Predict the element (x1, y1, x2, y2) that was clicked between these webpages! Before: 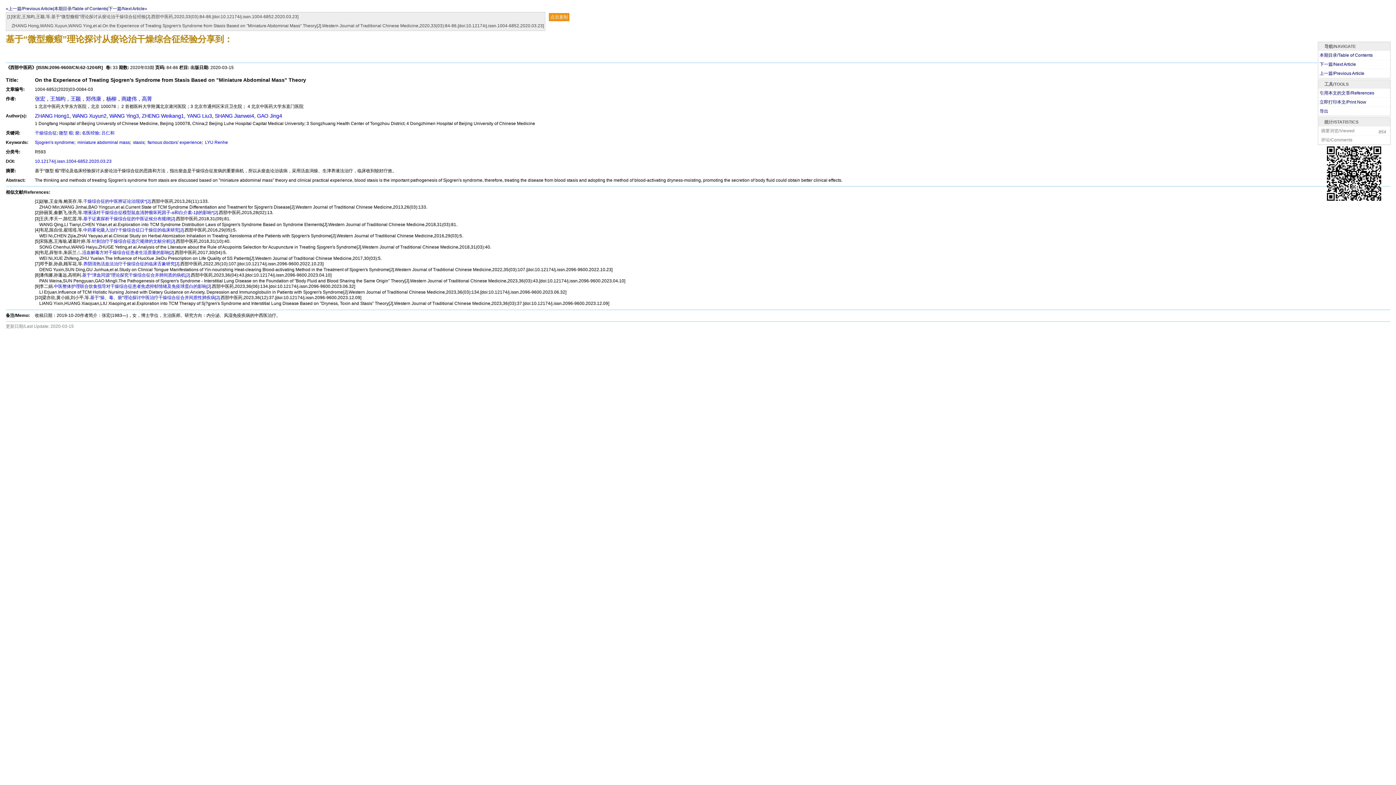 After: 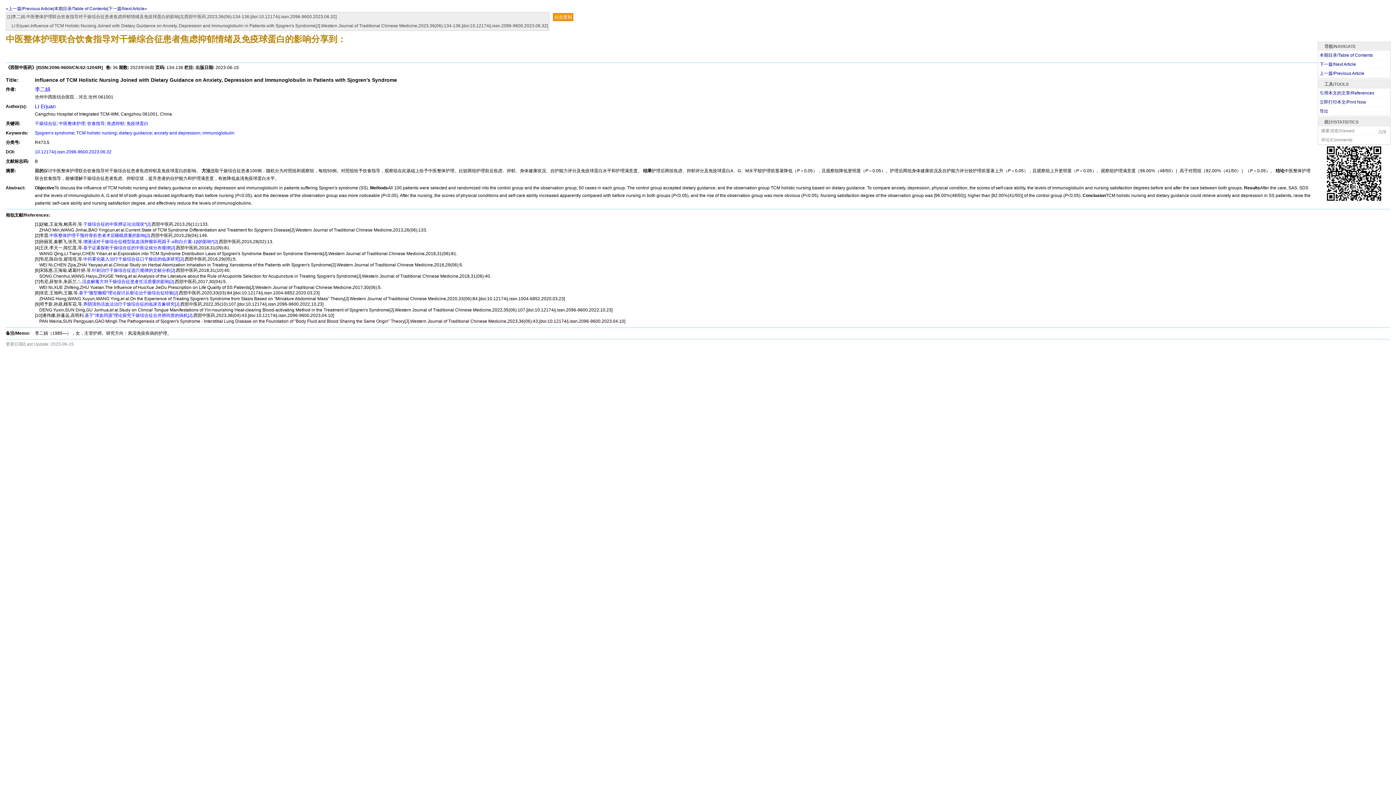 Action: bbox: (53, 284, 212, 289) label: 中医整体护理联合饮食指导对干燥综合征患者焦虑抑郁情绪及免疫球蛋白的影响[J].